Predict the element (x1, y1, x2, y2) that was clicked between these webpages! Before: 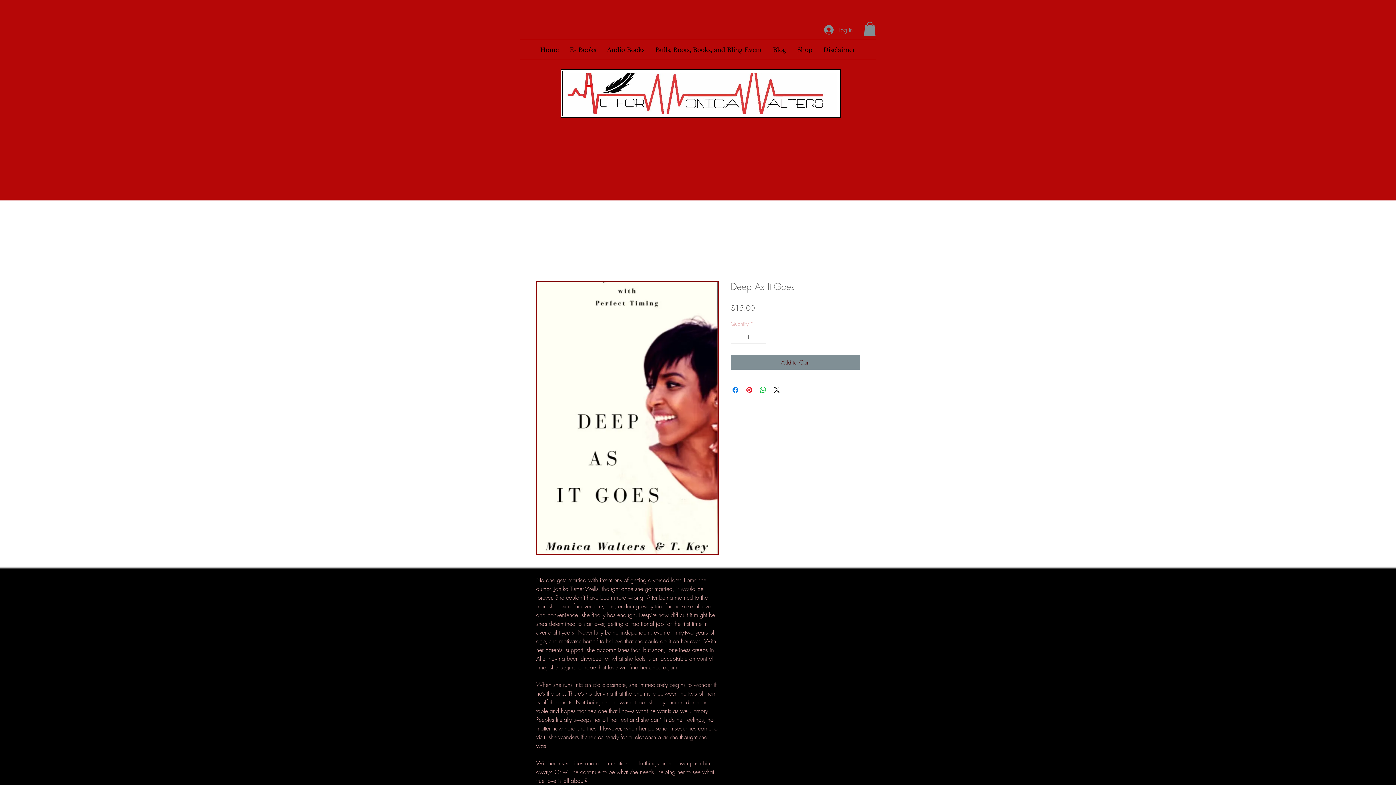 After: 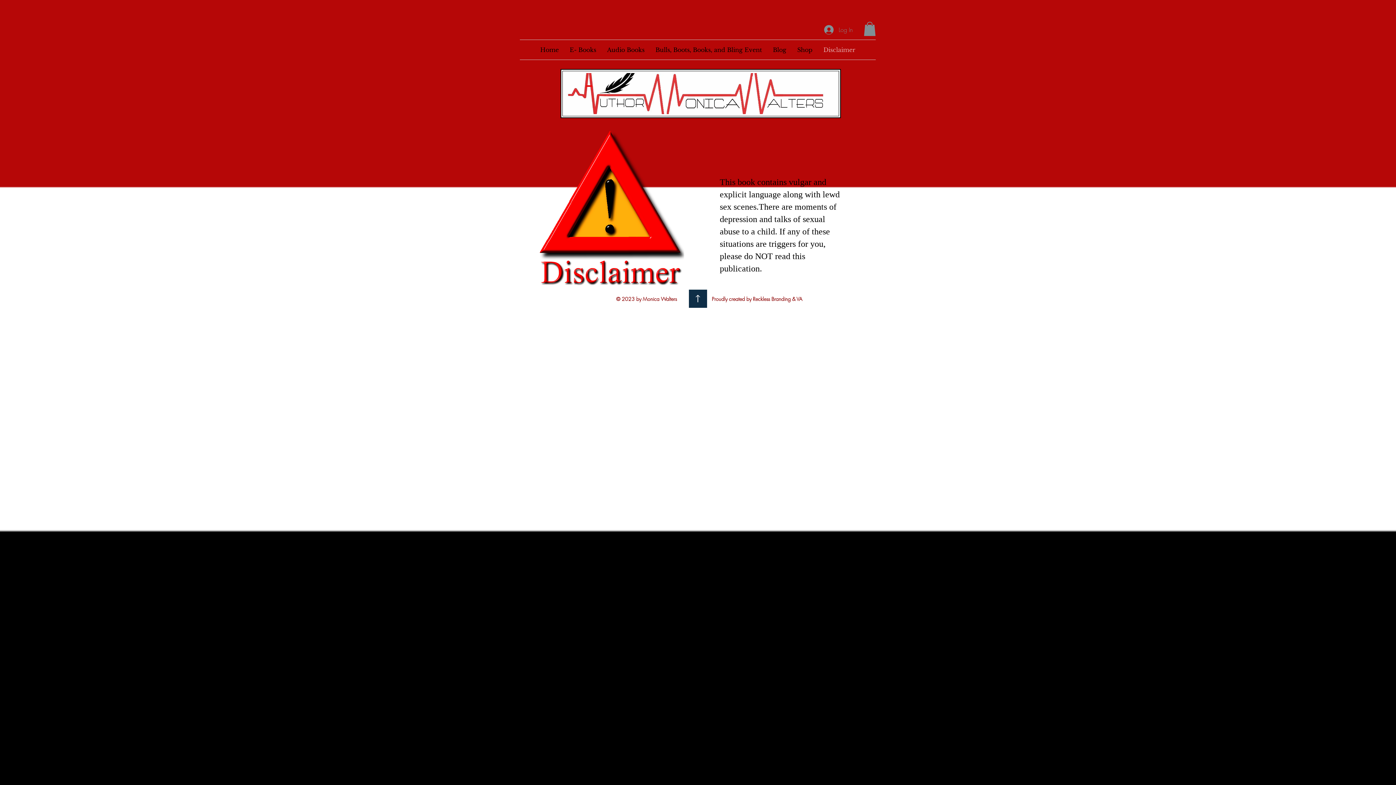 Action: label: Disclaimer bbox: (818, 40, 861, 59)